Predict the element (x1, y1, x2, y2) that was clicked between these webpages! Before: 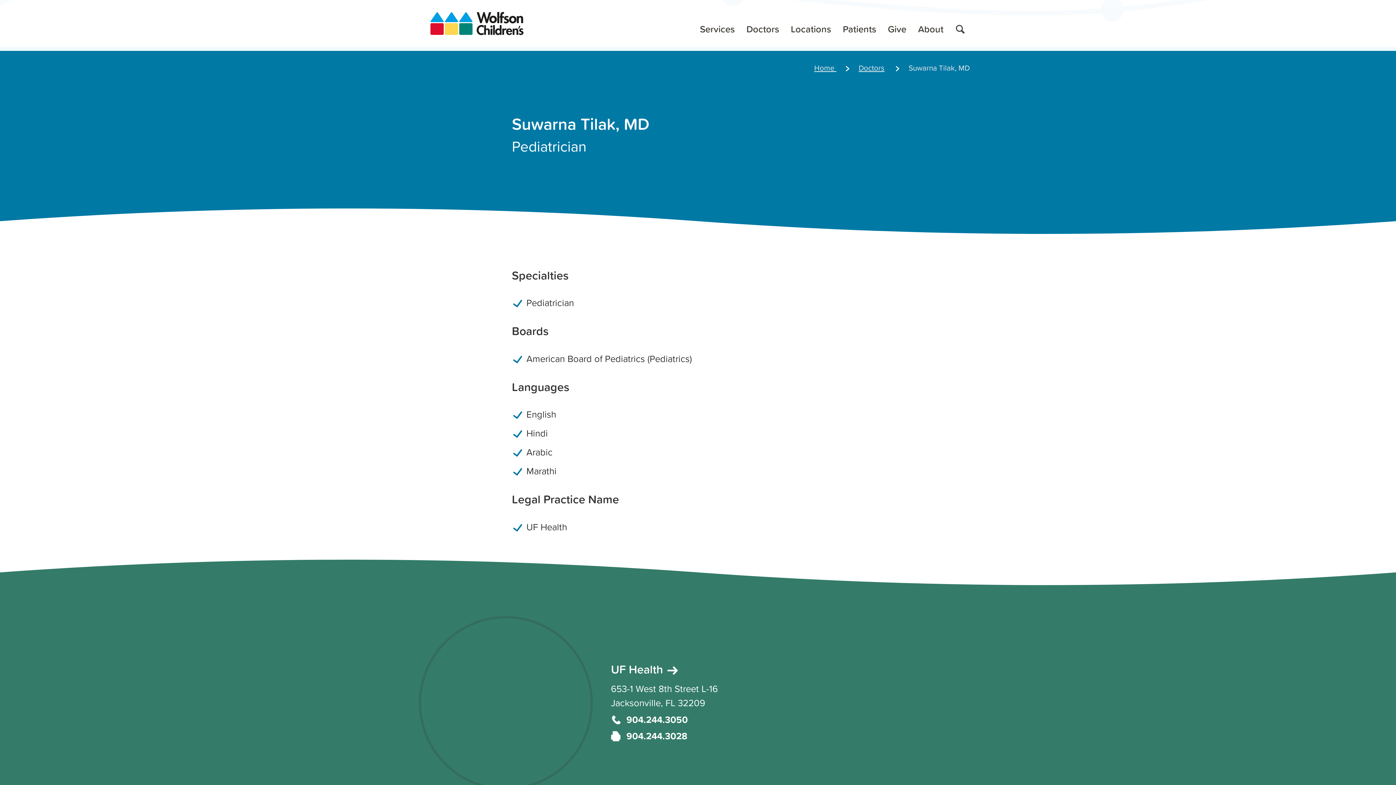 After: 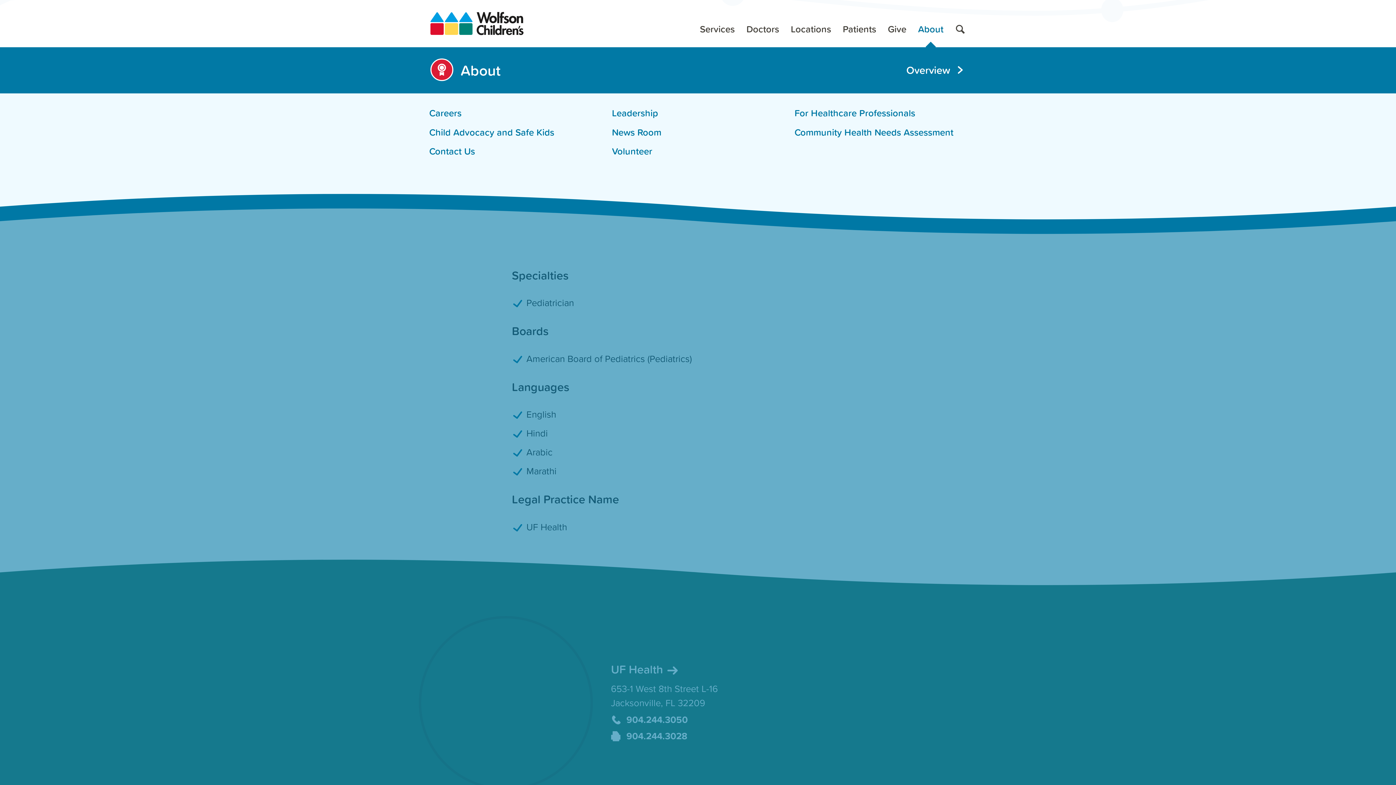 Action: bbox: (912, 0, 949, 47) label: Toggle
About
Menu